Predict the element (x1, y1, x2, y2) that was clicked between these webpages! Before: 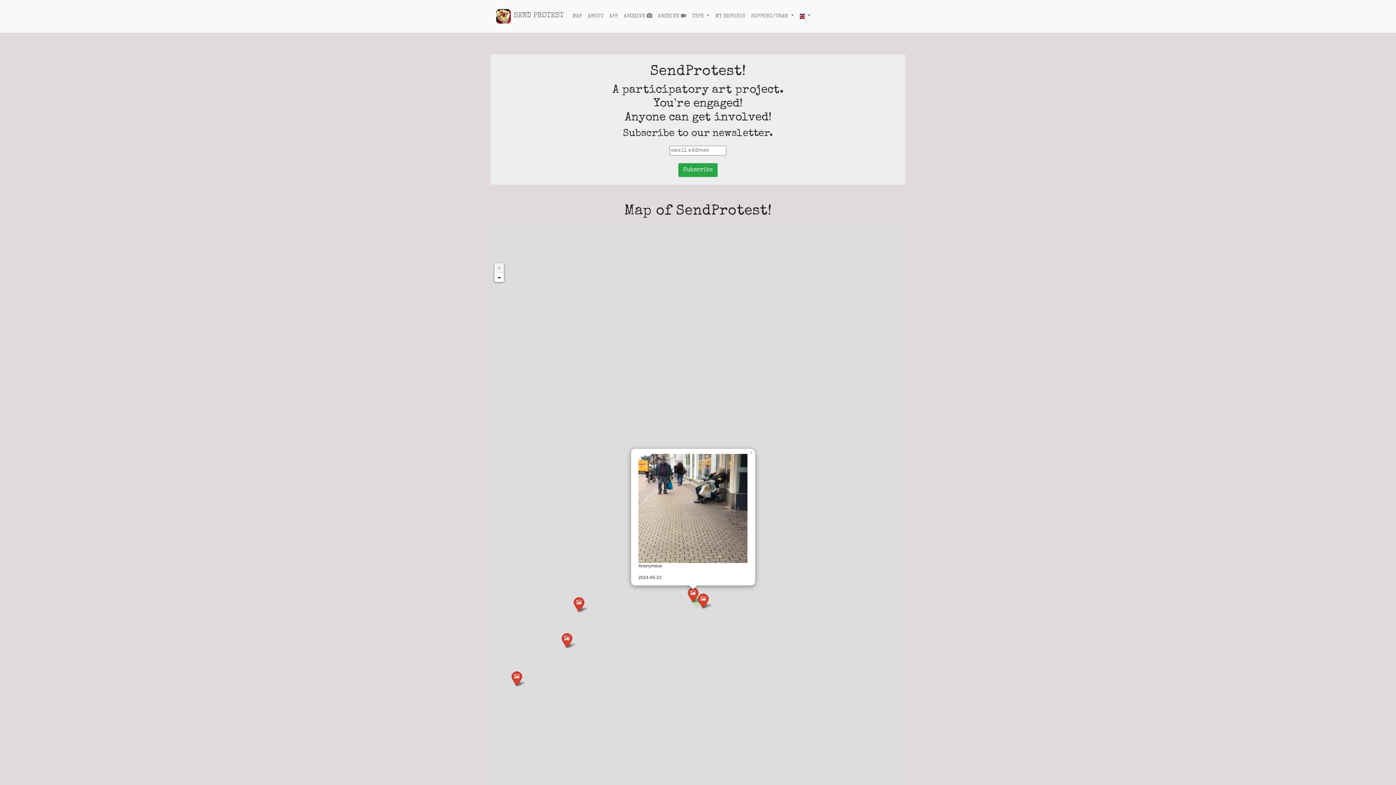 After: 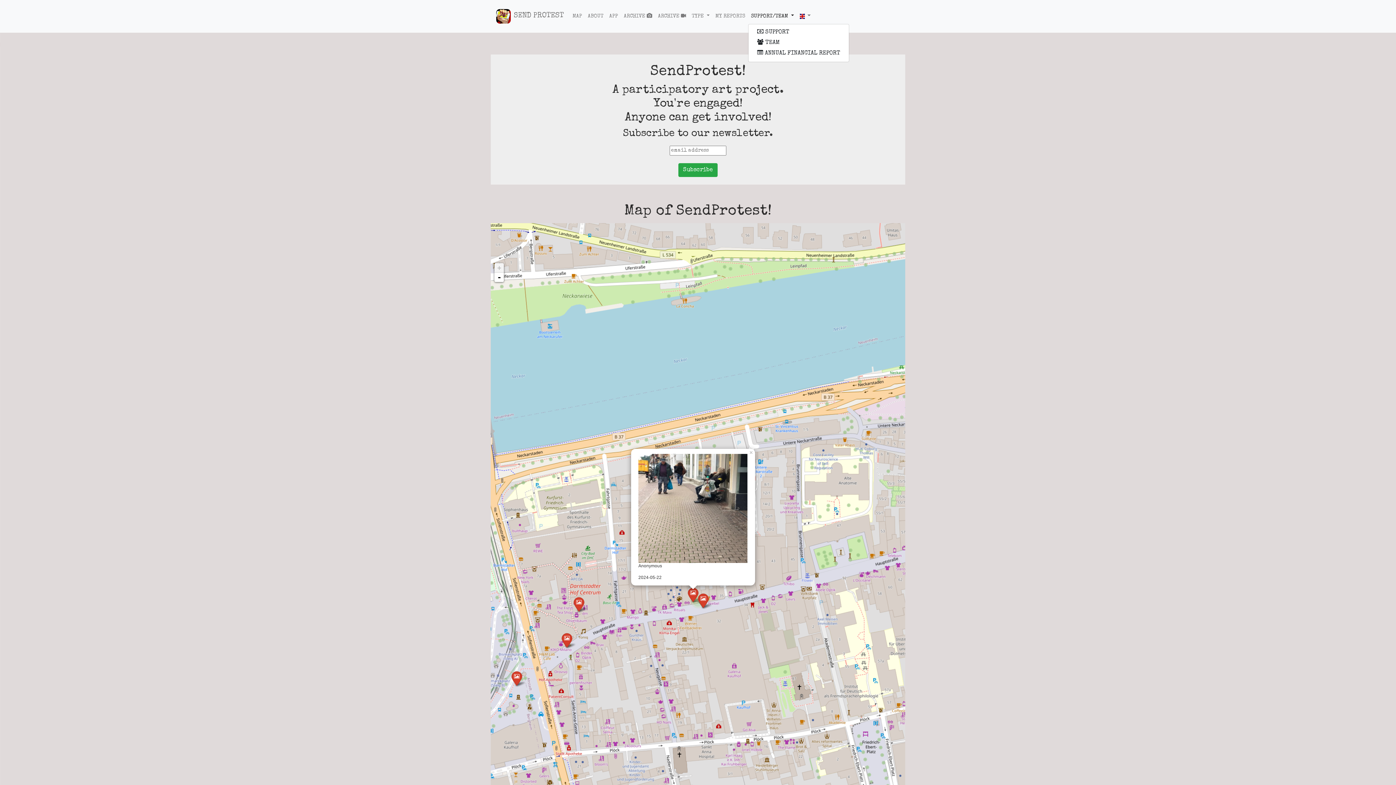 Action: label: SUPPORT/TEAM  bbox: (748, 9, 797, 23)